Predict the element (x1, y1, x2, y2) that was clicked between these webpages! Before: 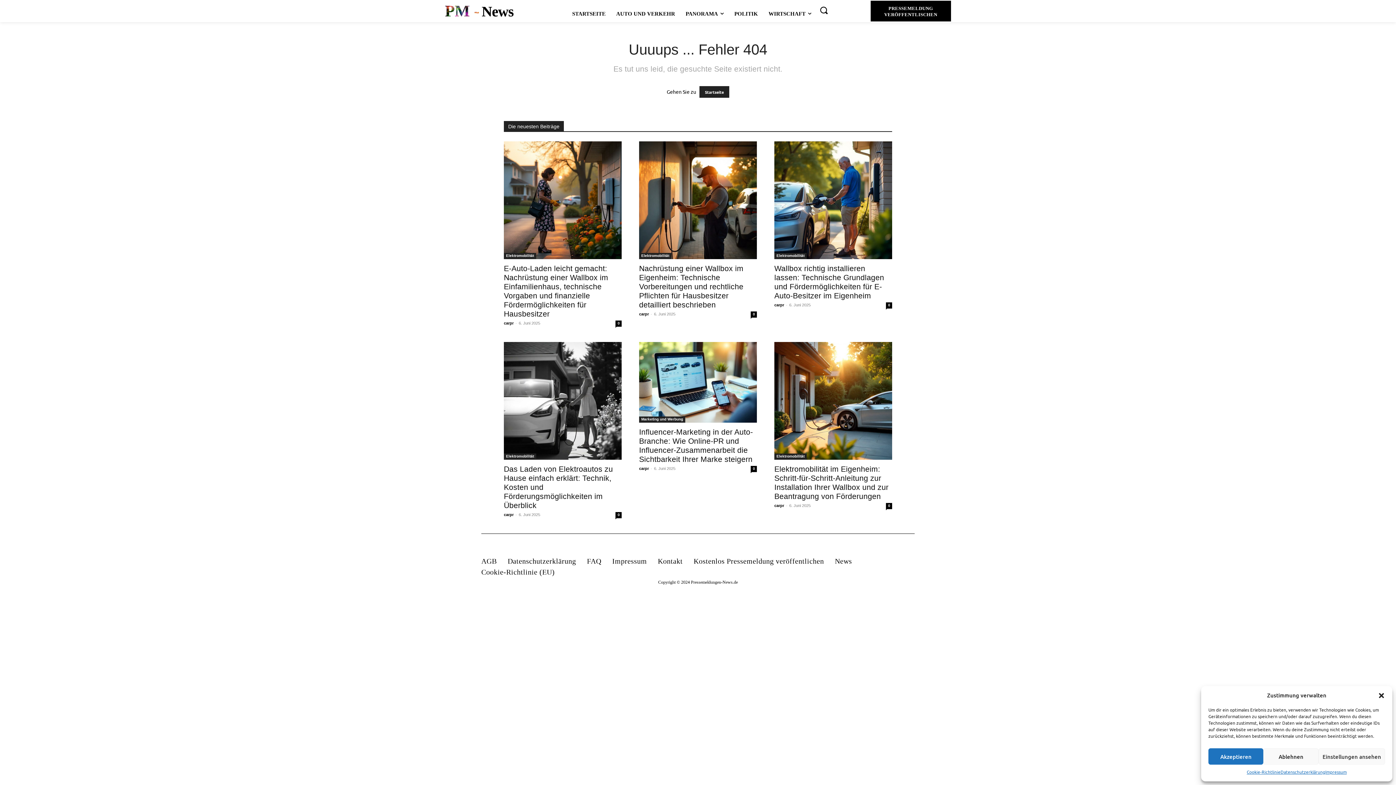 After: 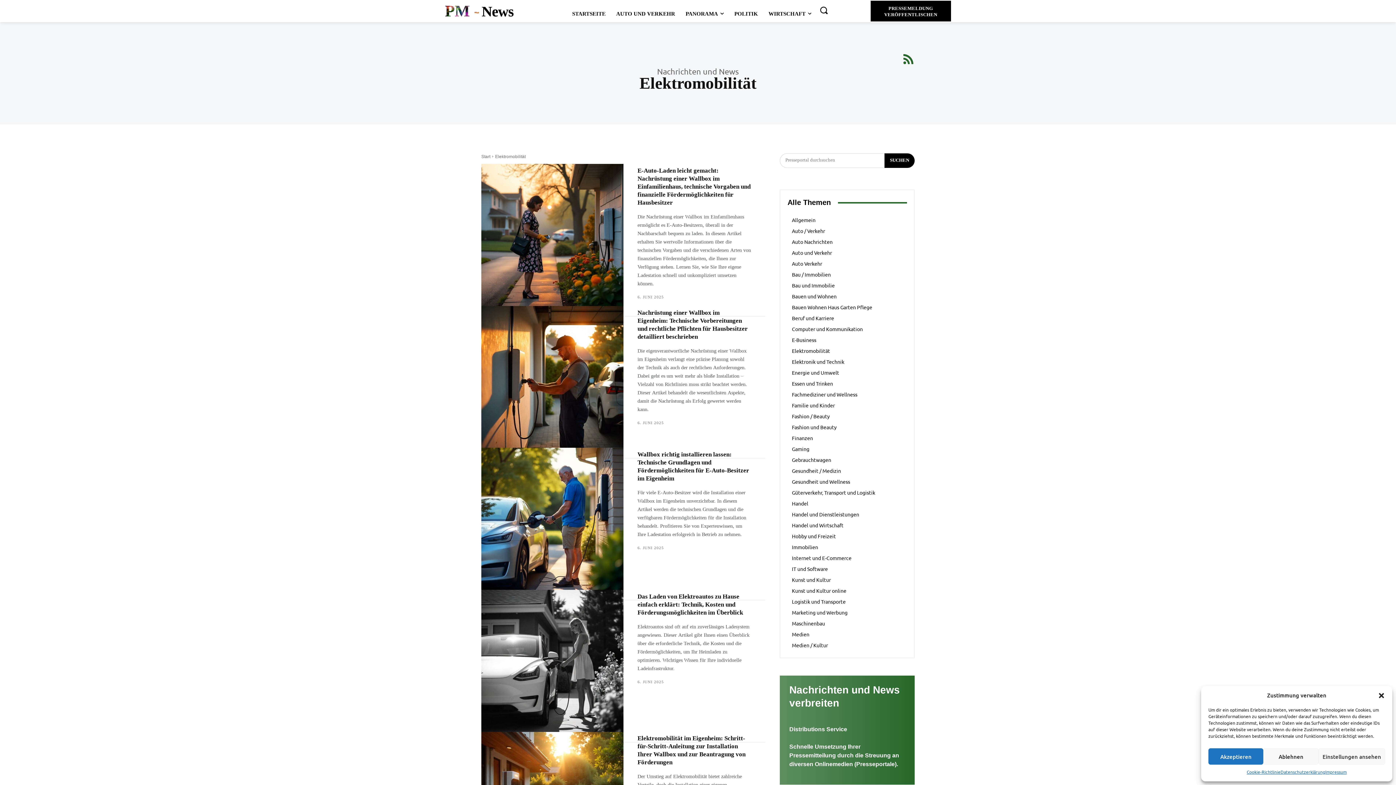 Action: label: Elektromobilität bbox: (504, 453, 536, 460)